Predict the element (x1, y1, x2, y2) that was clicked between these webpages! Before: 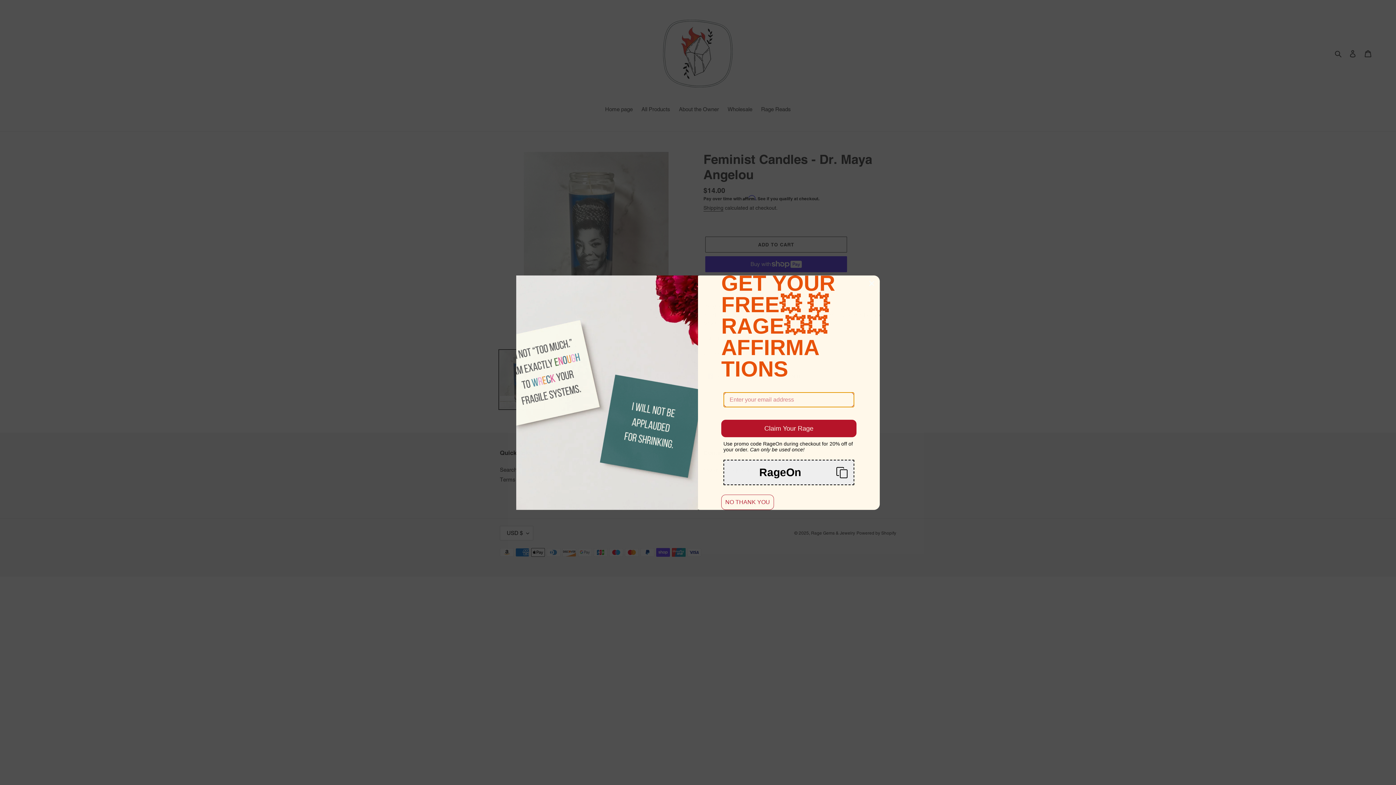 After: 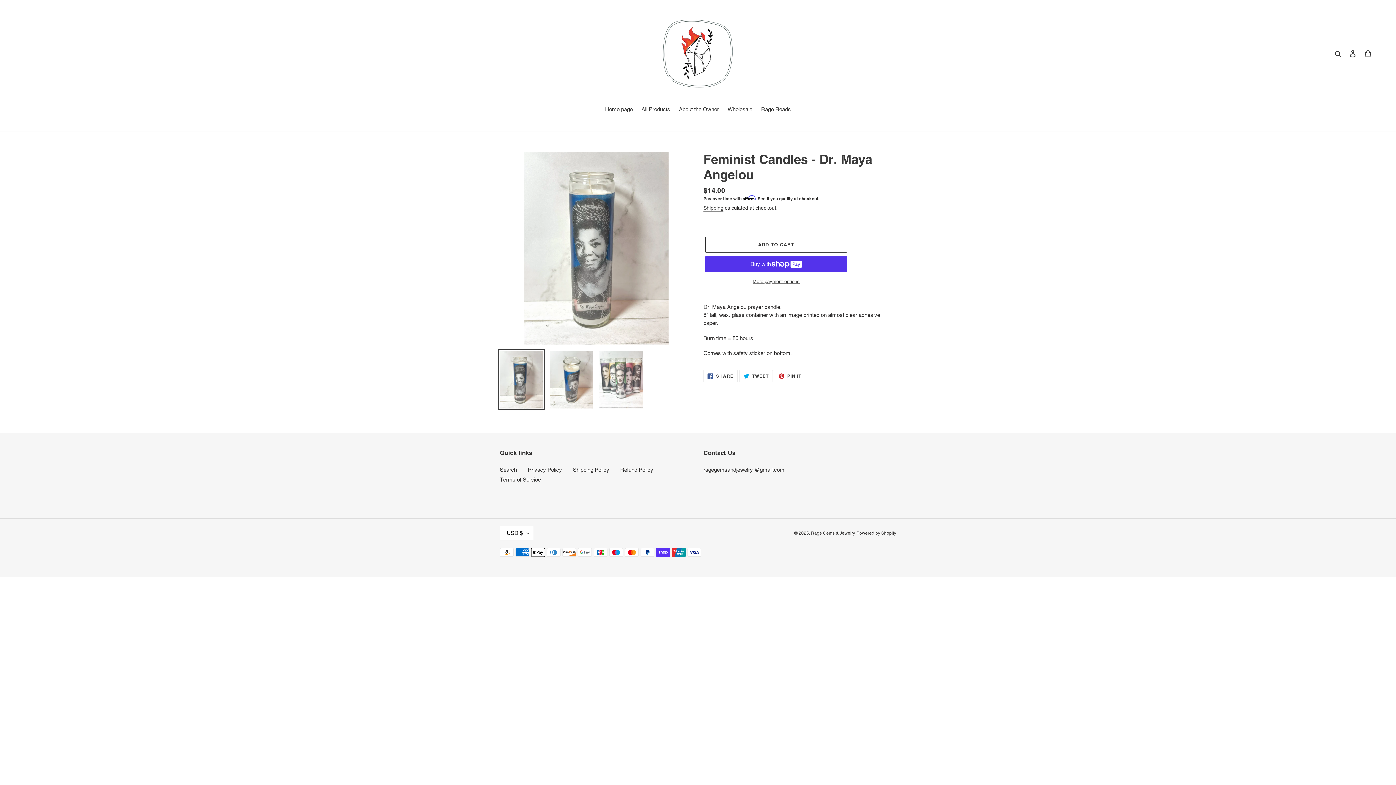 Action: bbox: (721, 494, 774, 510) label: NO THANK YOU